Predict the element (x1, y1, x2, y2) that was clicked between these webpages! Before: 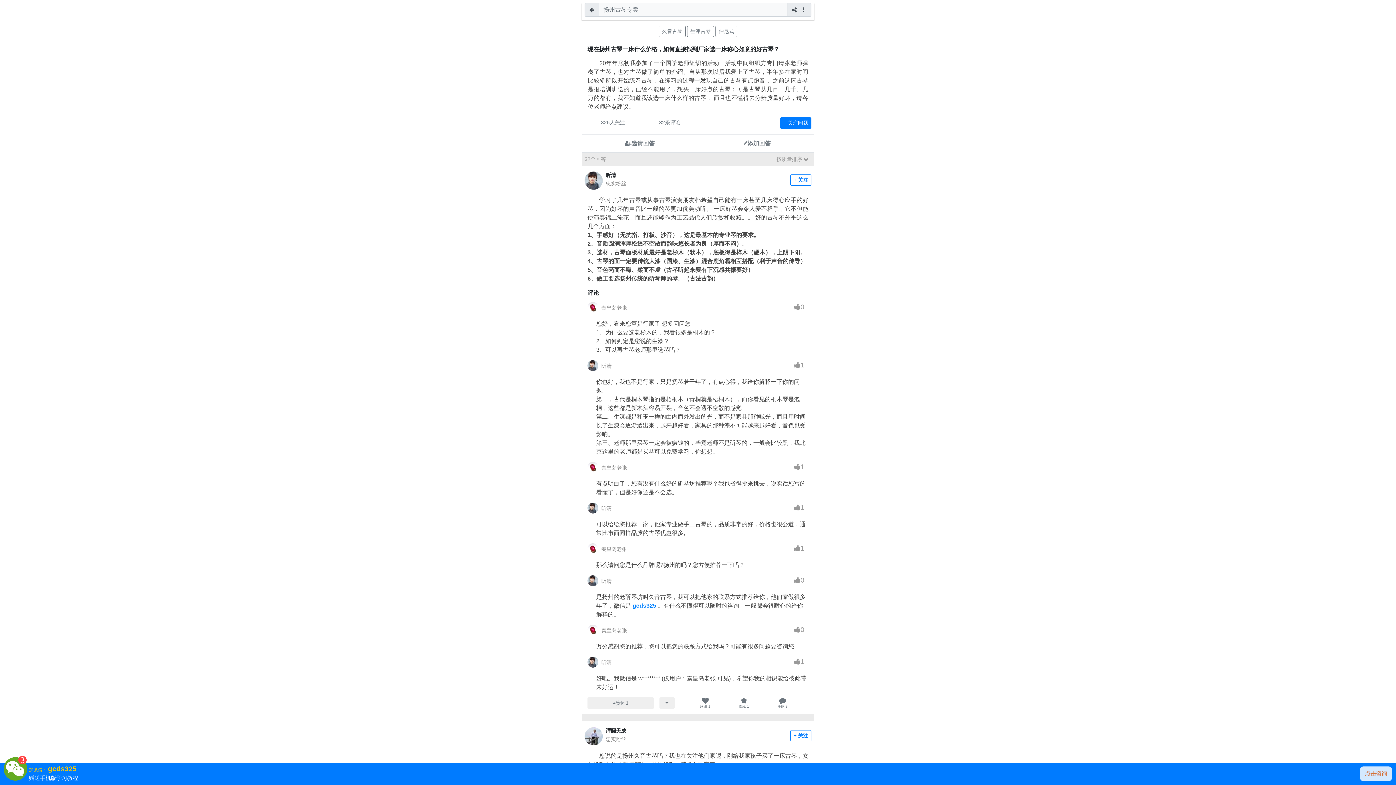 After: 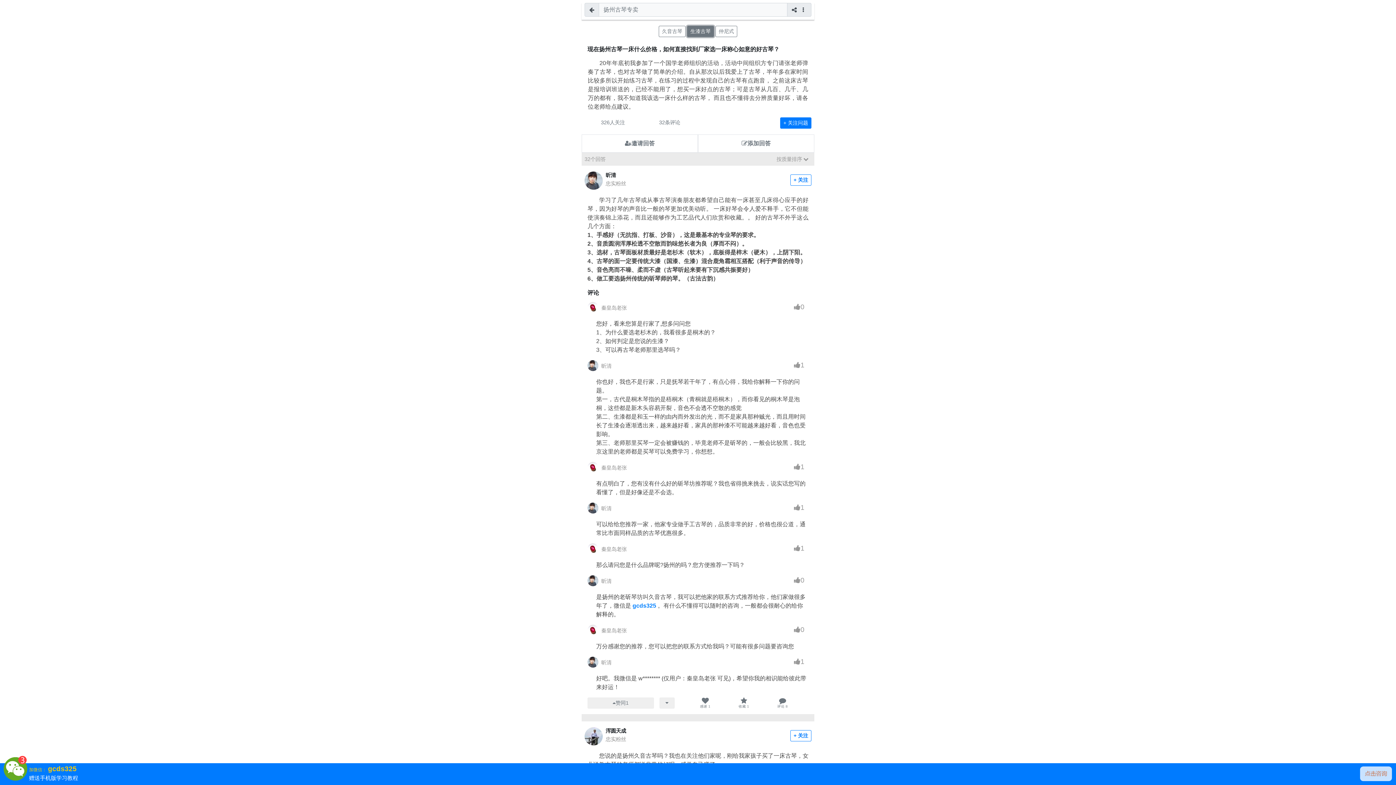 Action: bbox: (687, 25, 714, 37) label: 生漆古琴